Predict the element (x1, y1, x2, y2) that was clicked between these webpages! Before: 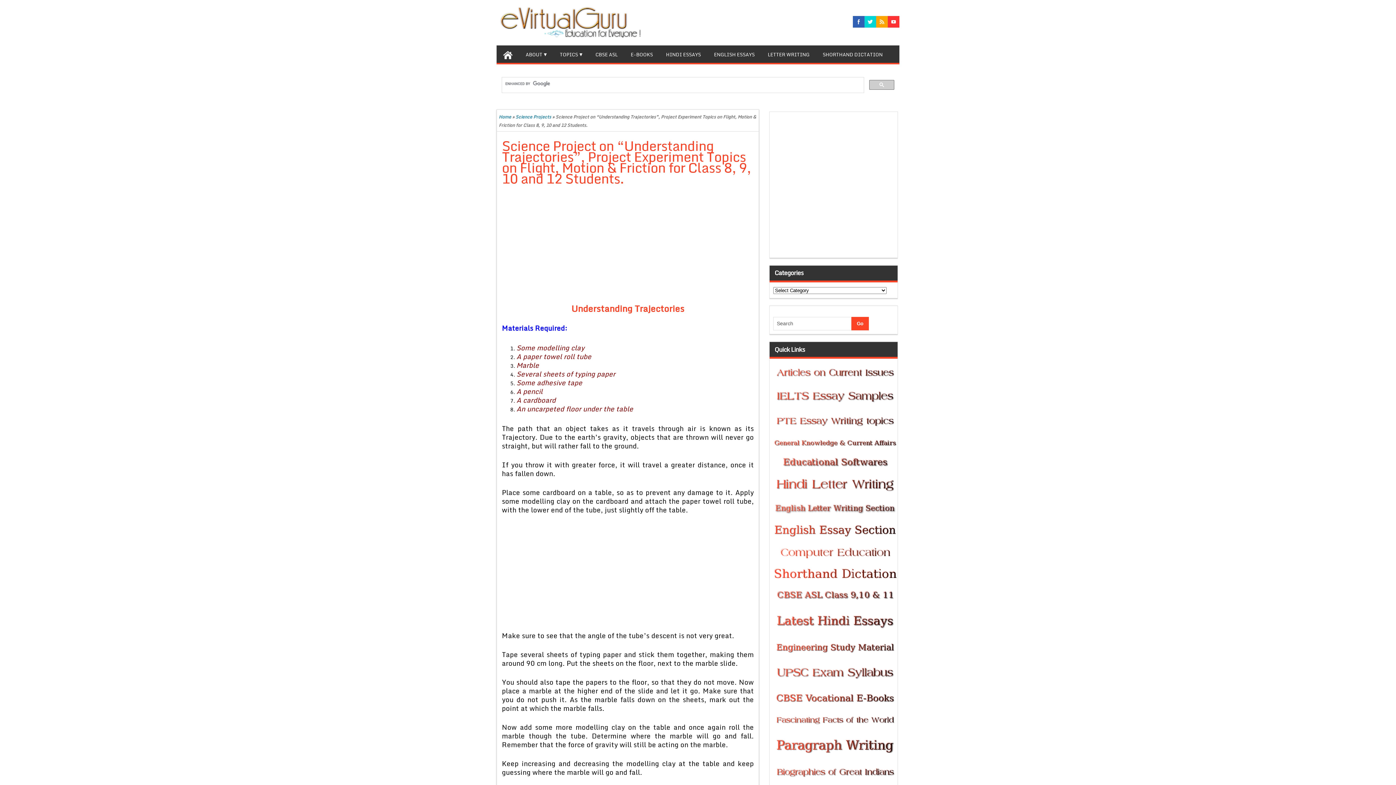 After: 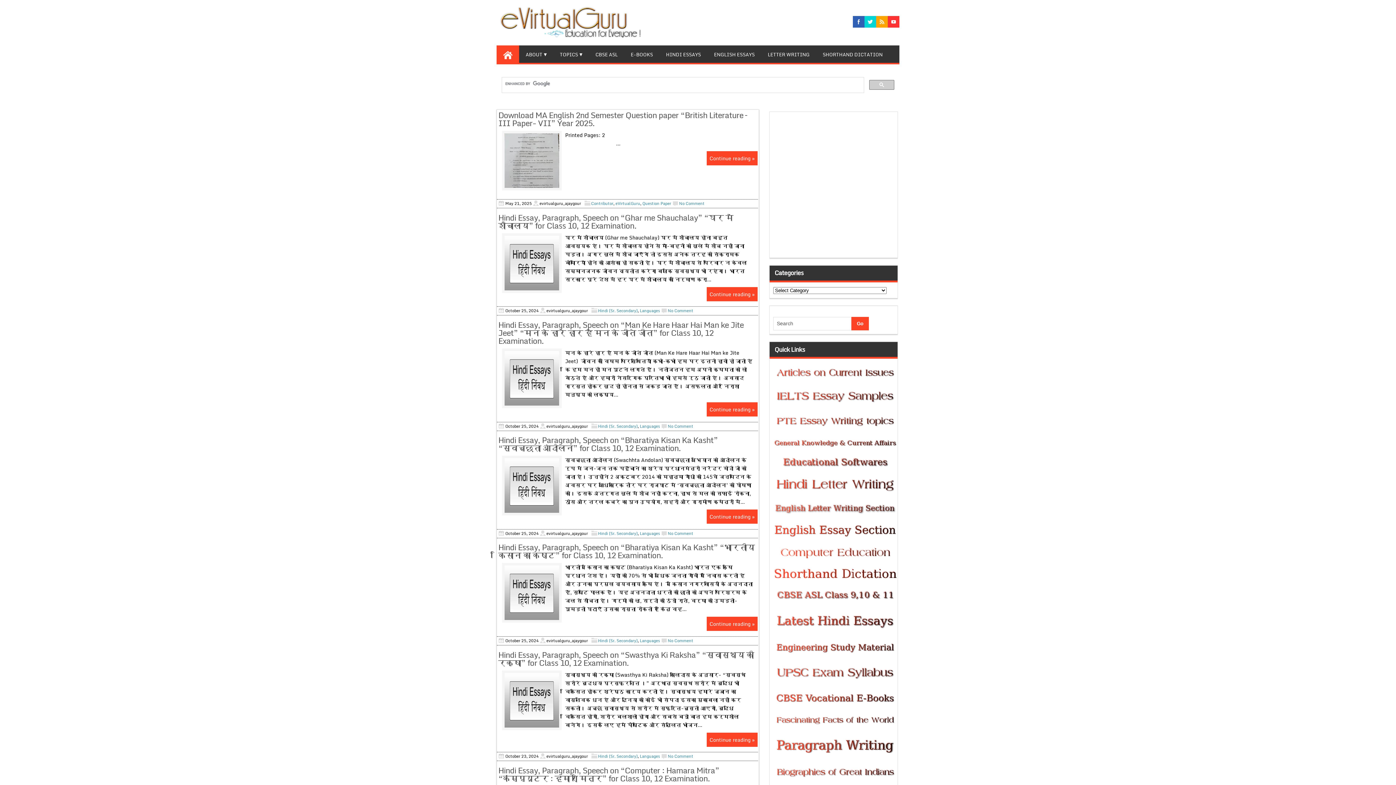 Action: bbox: (496, 17, 642, 26)